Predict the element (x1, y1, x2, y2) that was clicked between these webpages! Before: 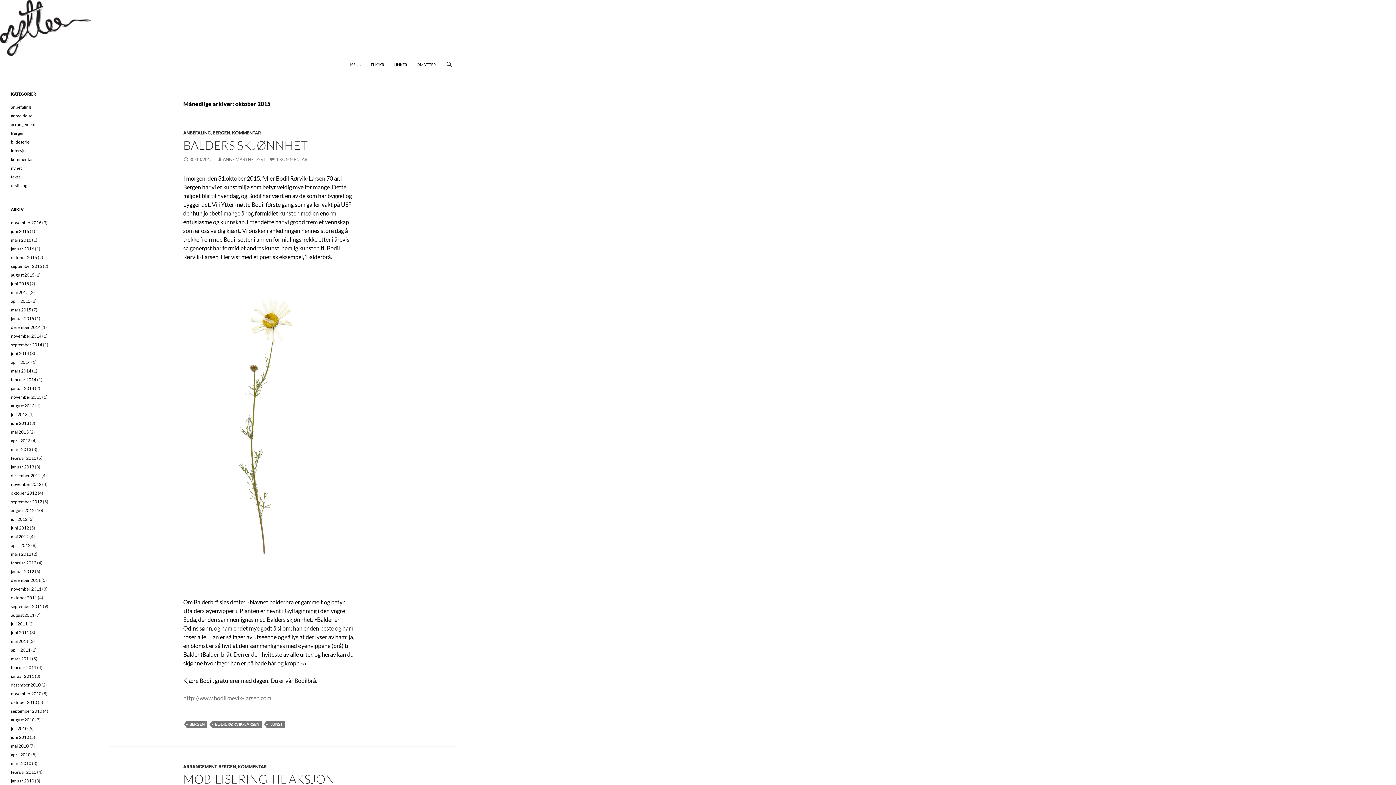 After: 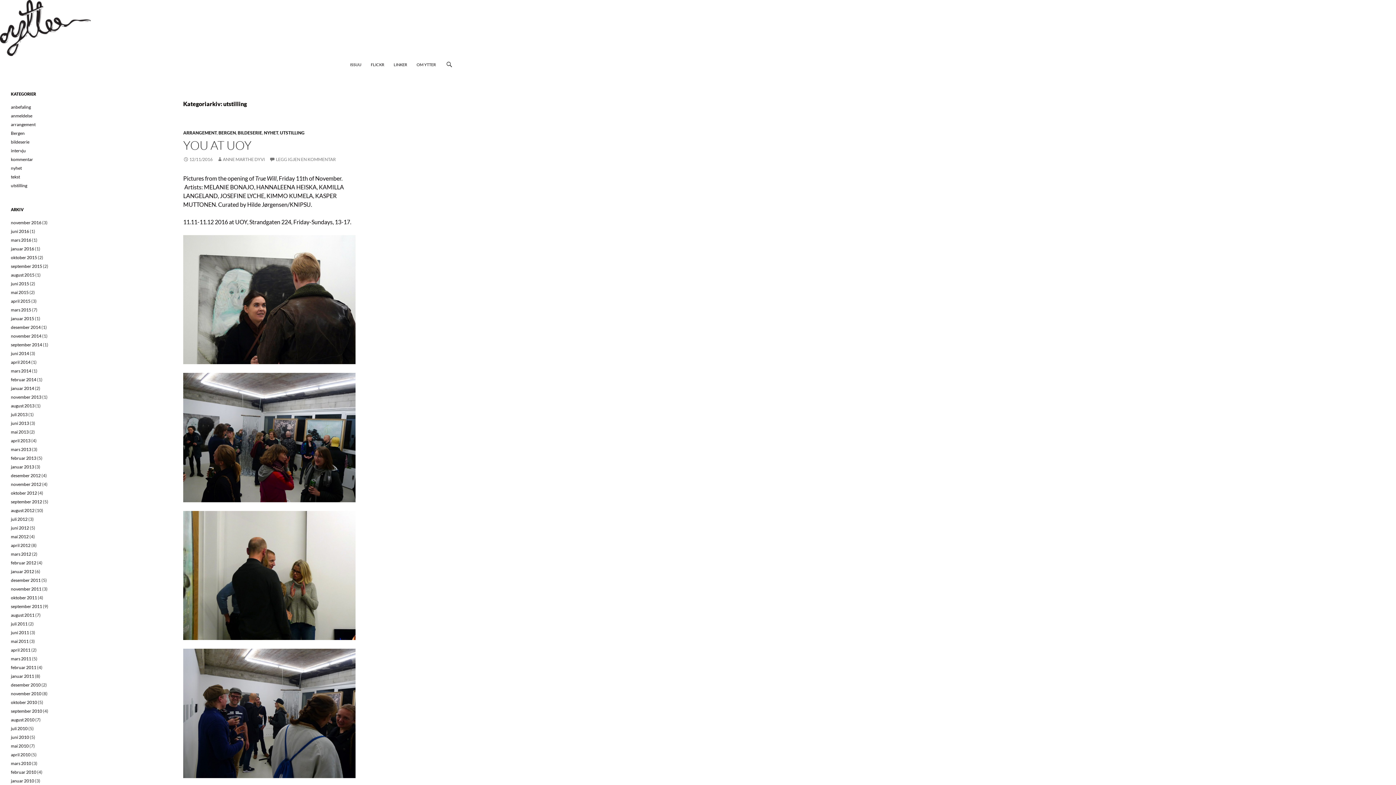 Action: bbox: (10, 182, 27, 188) label: utstilling